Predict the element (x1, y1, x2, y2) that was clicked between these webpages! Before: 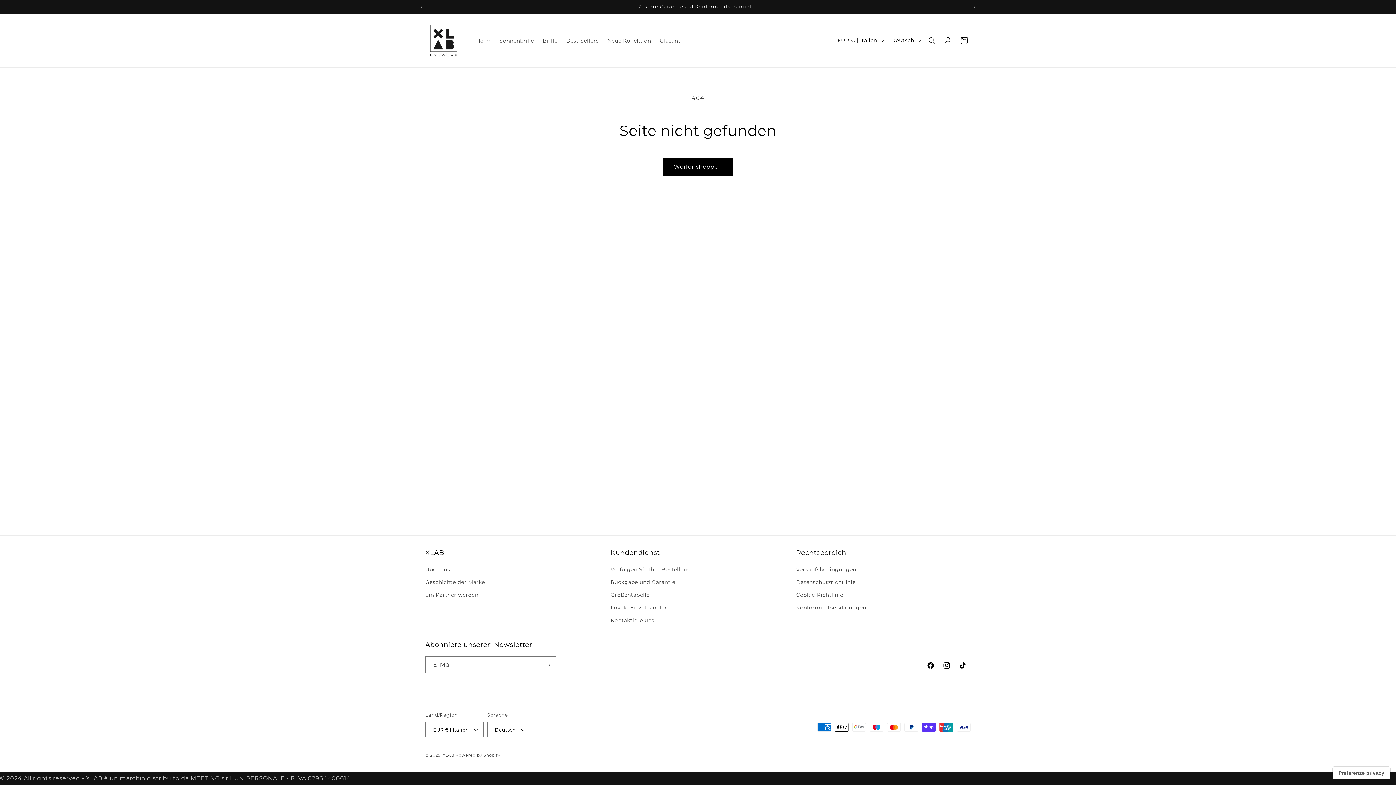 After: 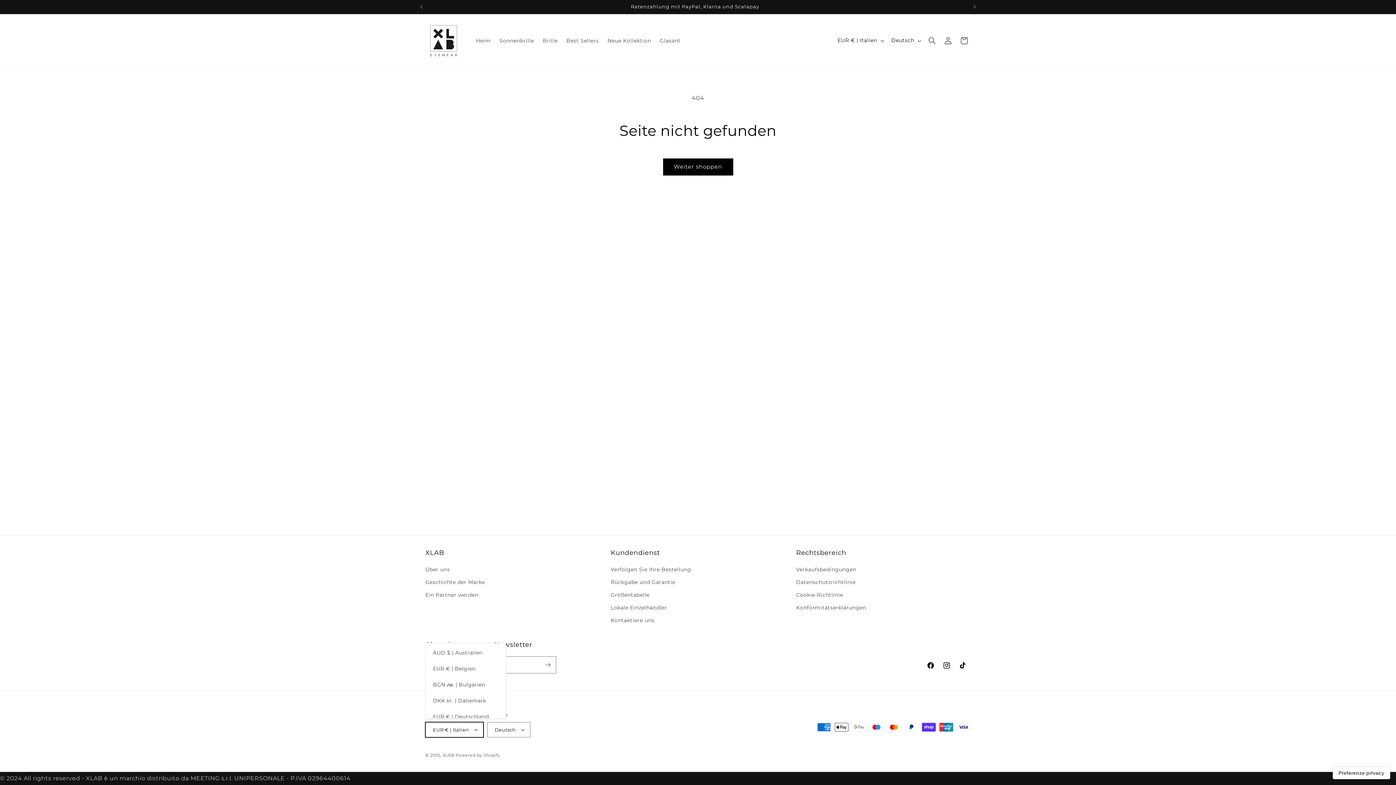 Action: bbox: (425, 722, 483, 737) label: EUR € | Italien